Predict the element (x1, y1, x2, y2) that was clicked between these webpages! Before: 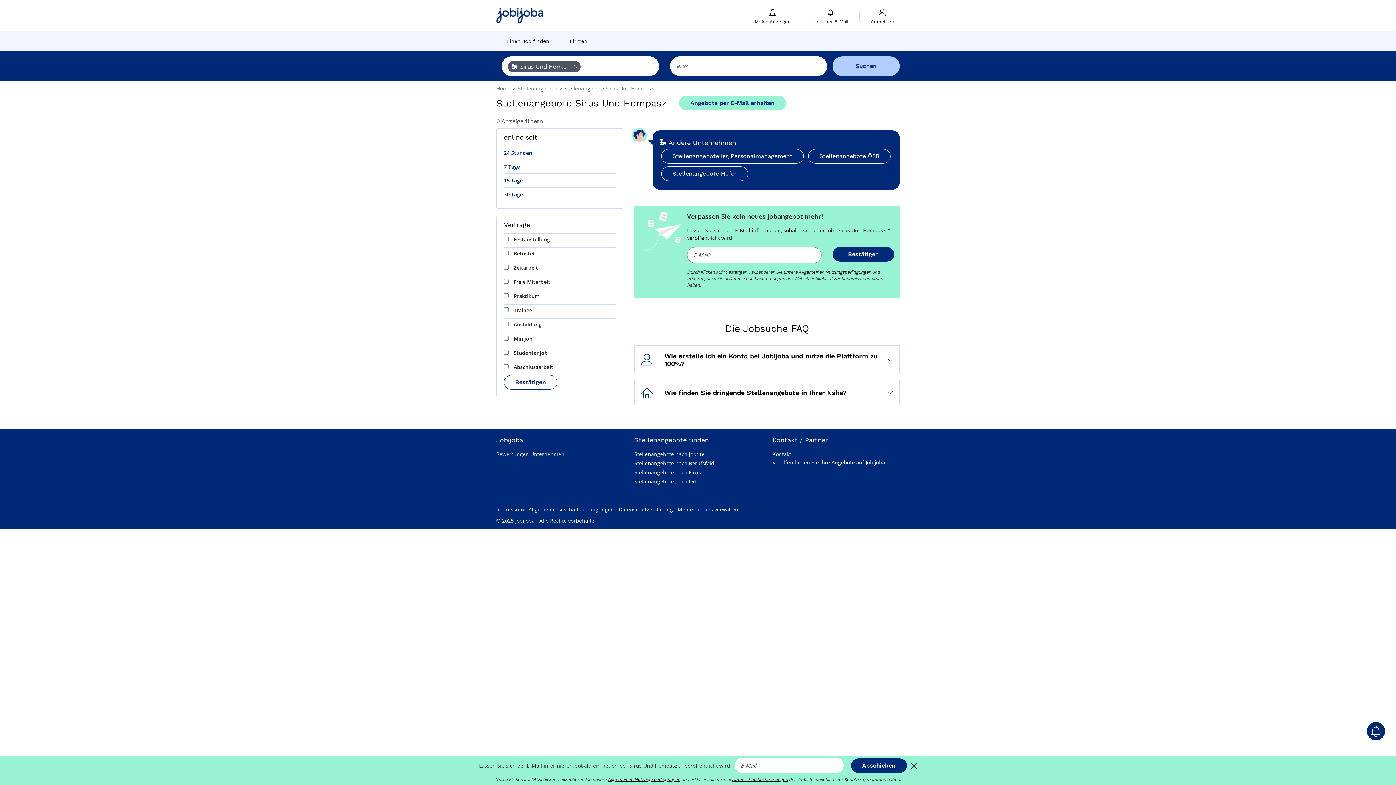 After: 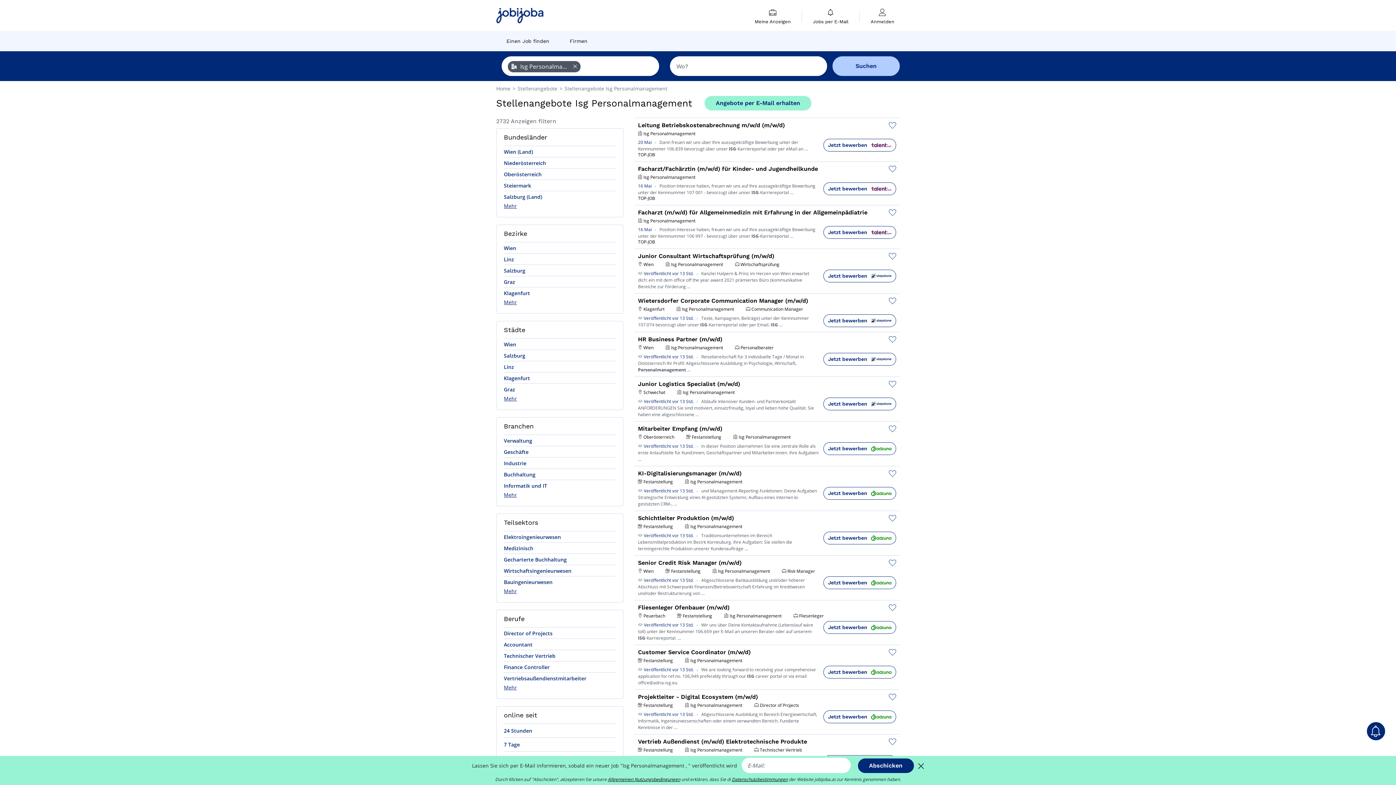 Action: bbox: (661, 149, 803, 163) label: Stellenangebote Isg Personalmanagement